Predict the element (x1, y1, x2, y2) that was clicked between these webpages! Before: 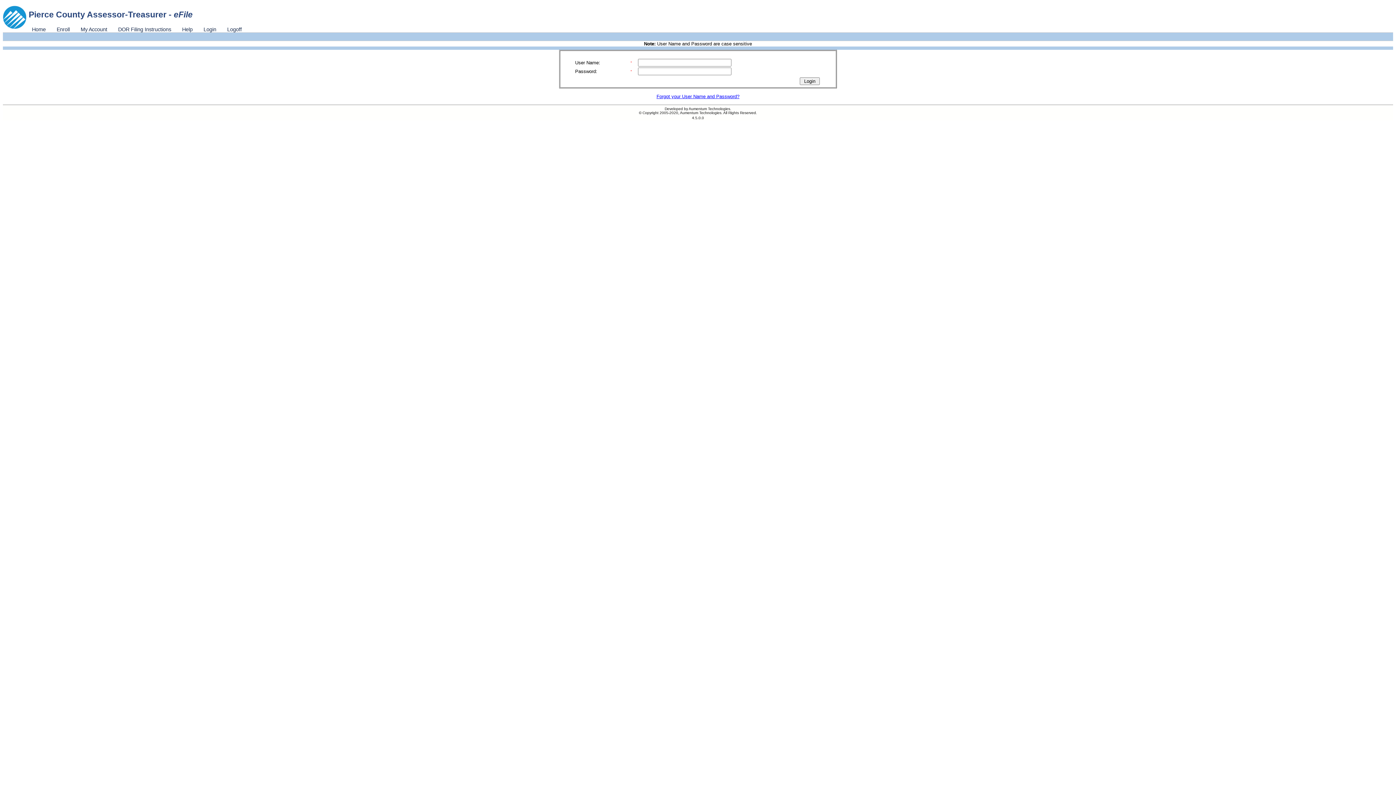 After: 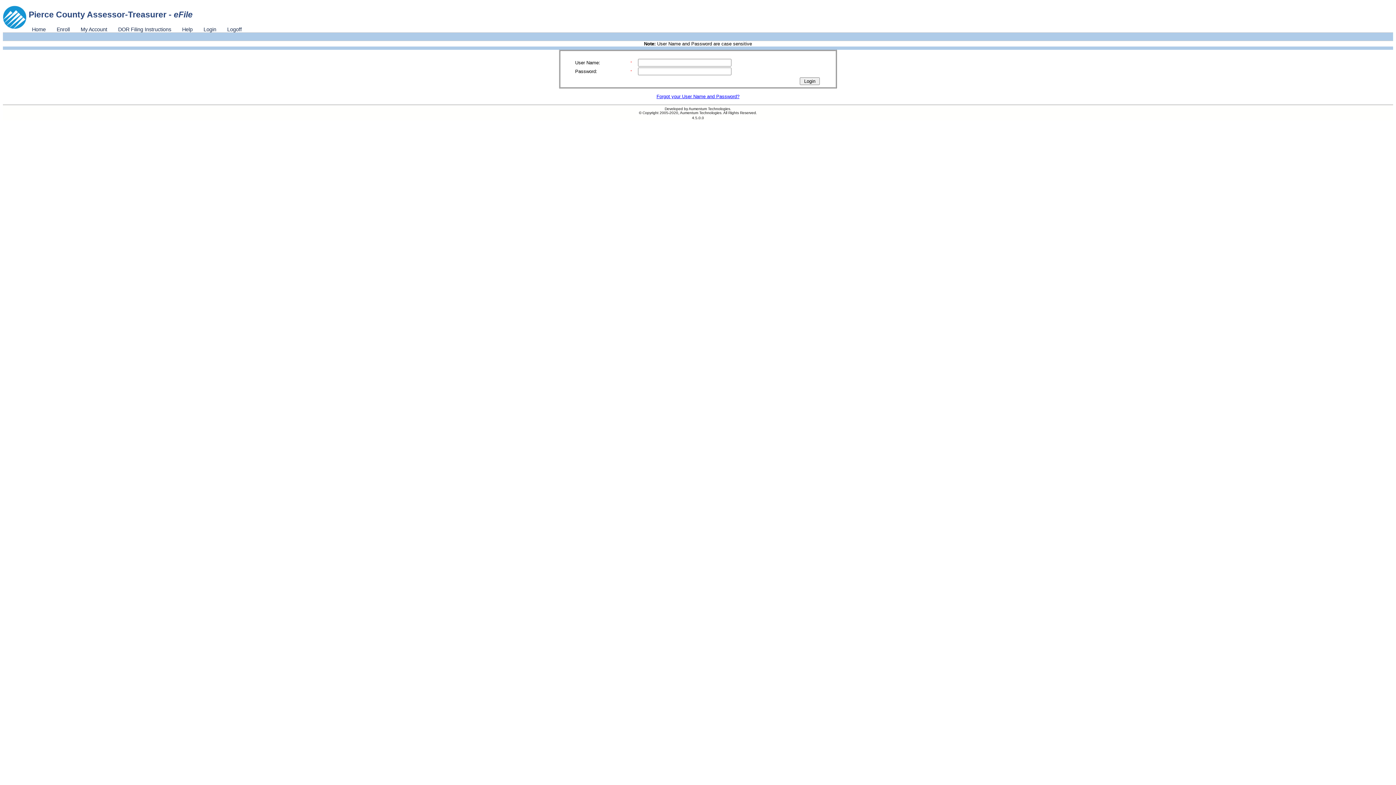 Action: label: Login bbox: (198, 26, 221, 32)